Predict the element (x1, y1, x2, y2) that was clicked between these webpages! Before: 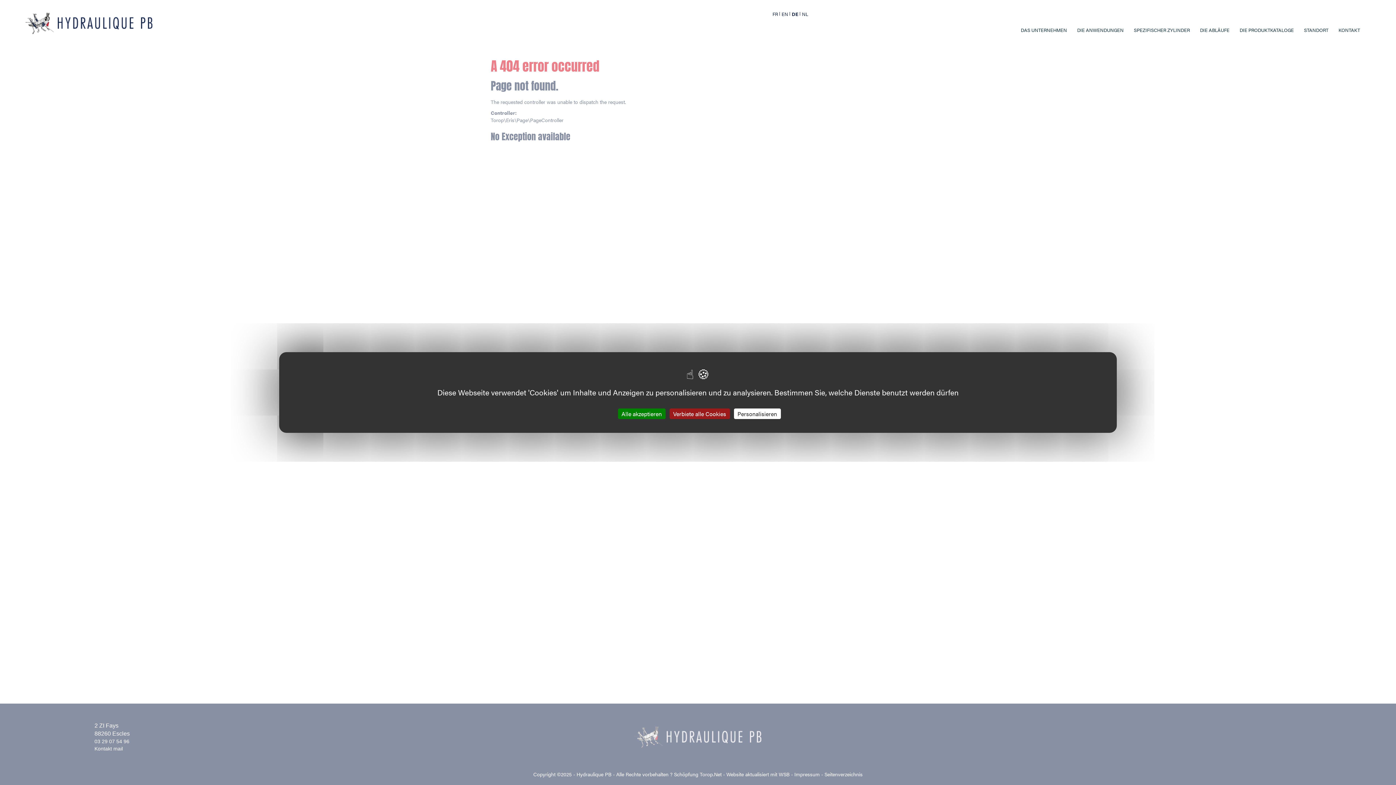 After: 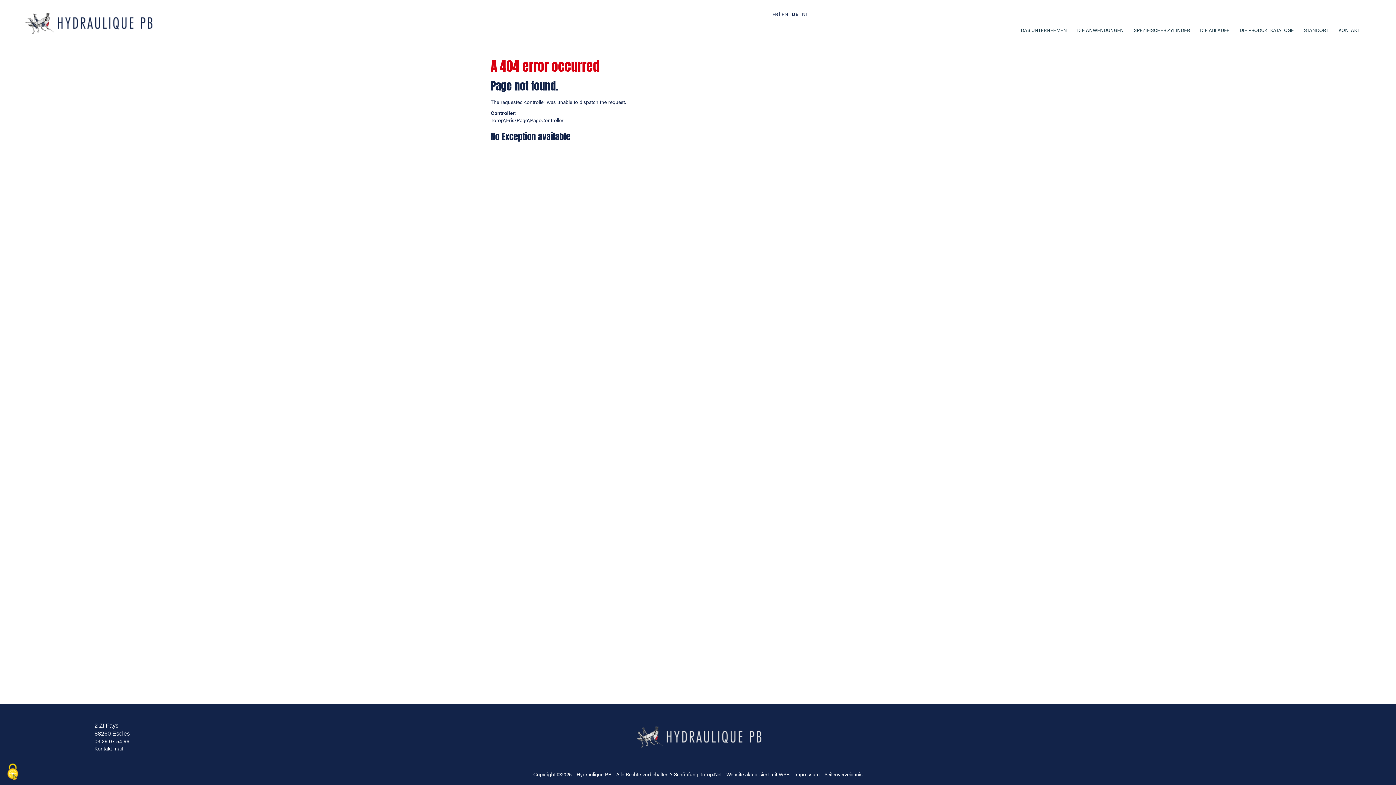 Action: bbox: (669, 408, 730, 419) label: Cookies : Verbiete alle Cookies